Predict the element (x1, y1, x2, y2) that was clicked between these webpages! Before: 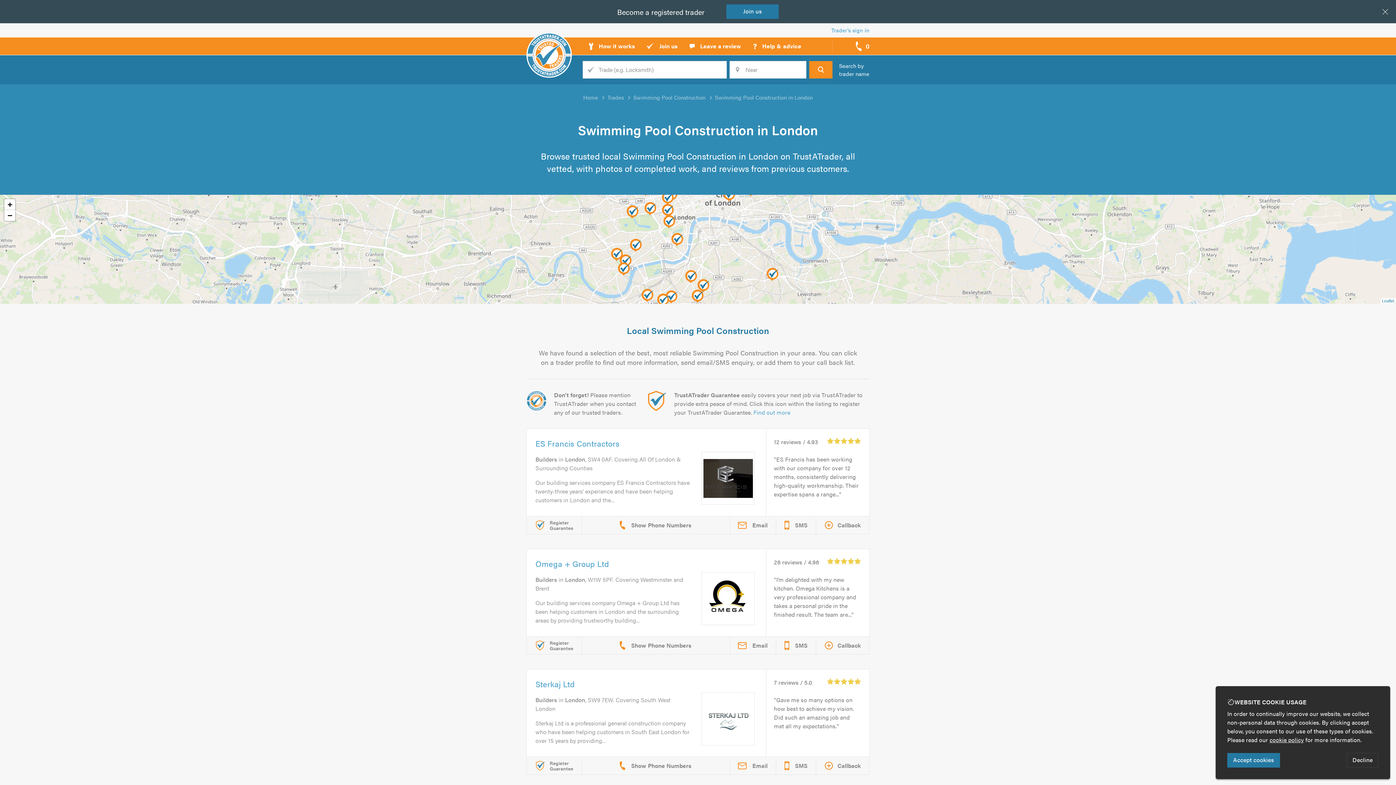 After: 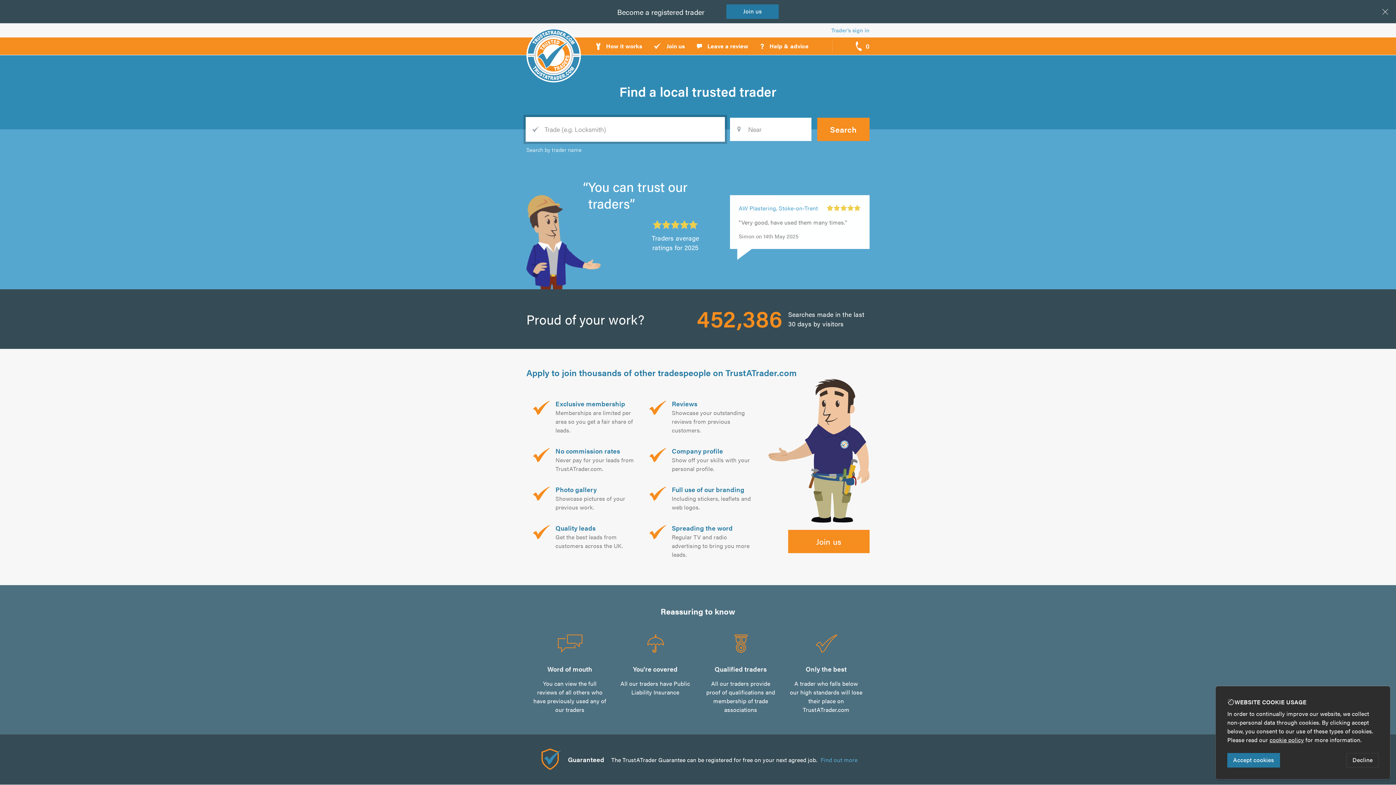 Action: label: Home bbox: (583, 93, 598, 101)